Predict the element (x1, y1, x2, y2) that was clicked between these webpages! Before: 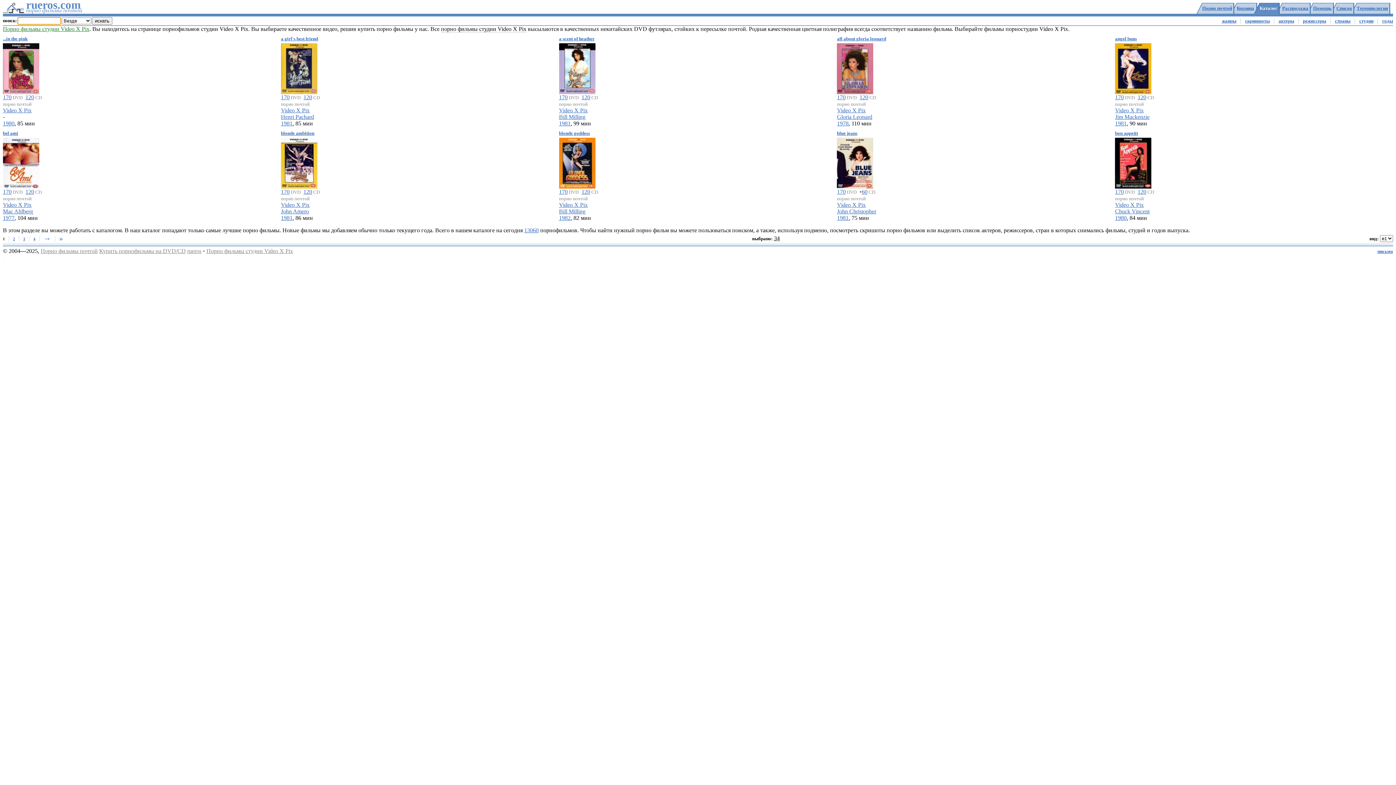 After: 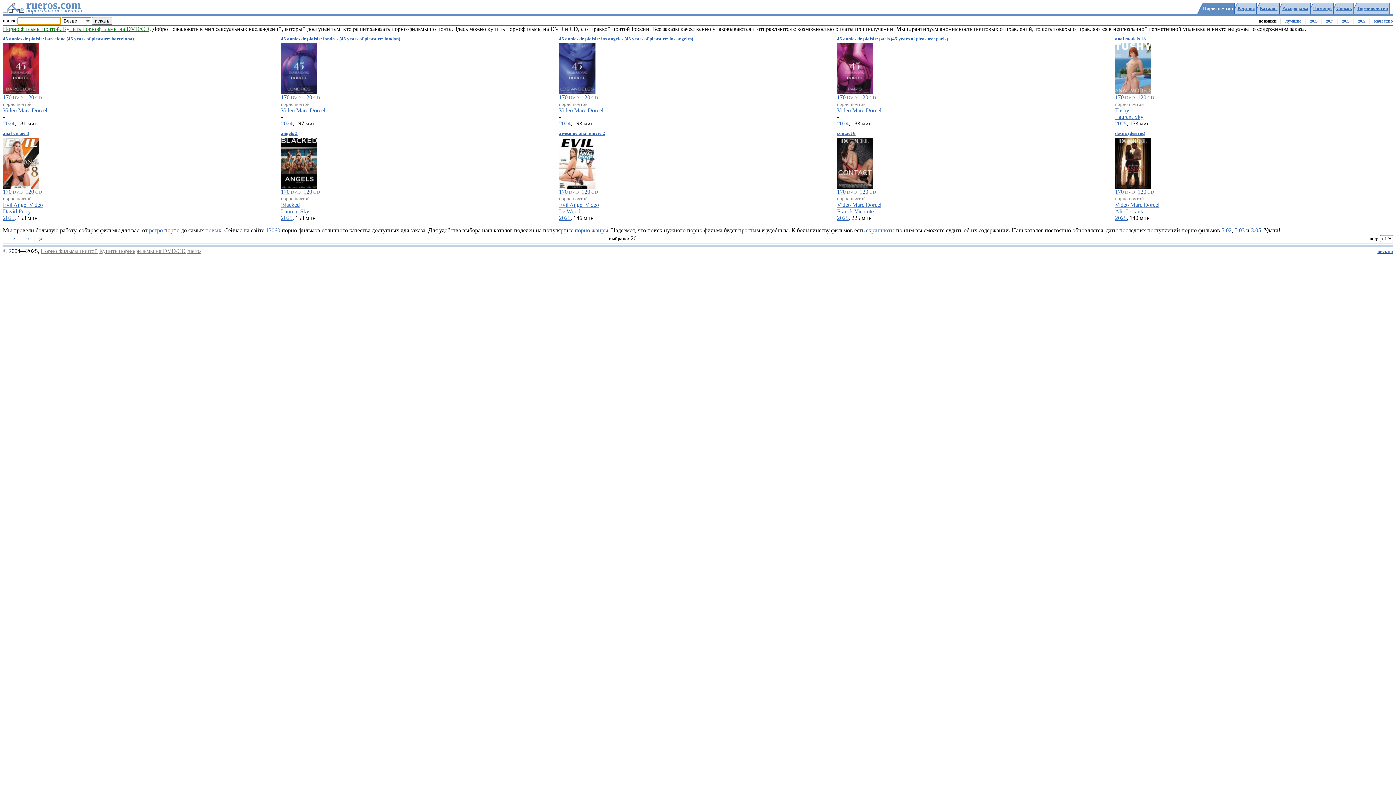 Action: label: Порно фильмы почтой bbox: (40, 248, 97, 254)